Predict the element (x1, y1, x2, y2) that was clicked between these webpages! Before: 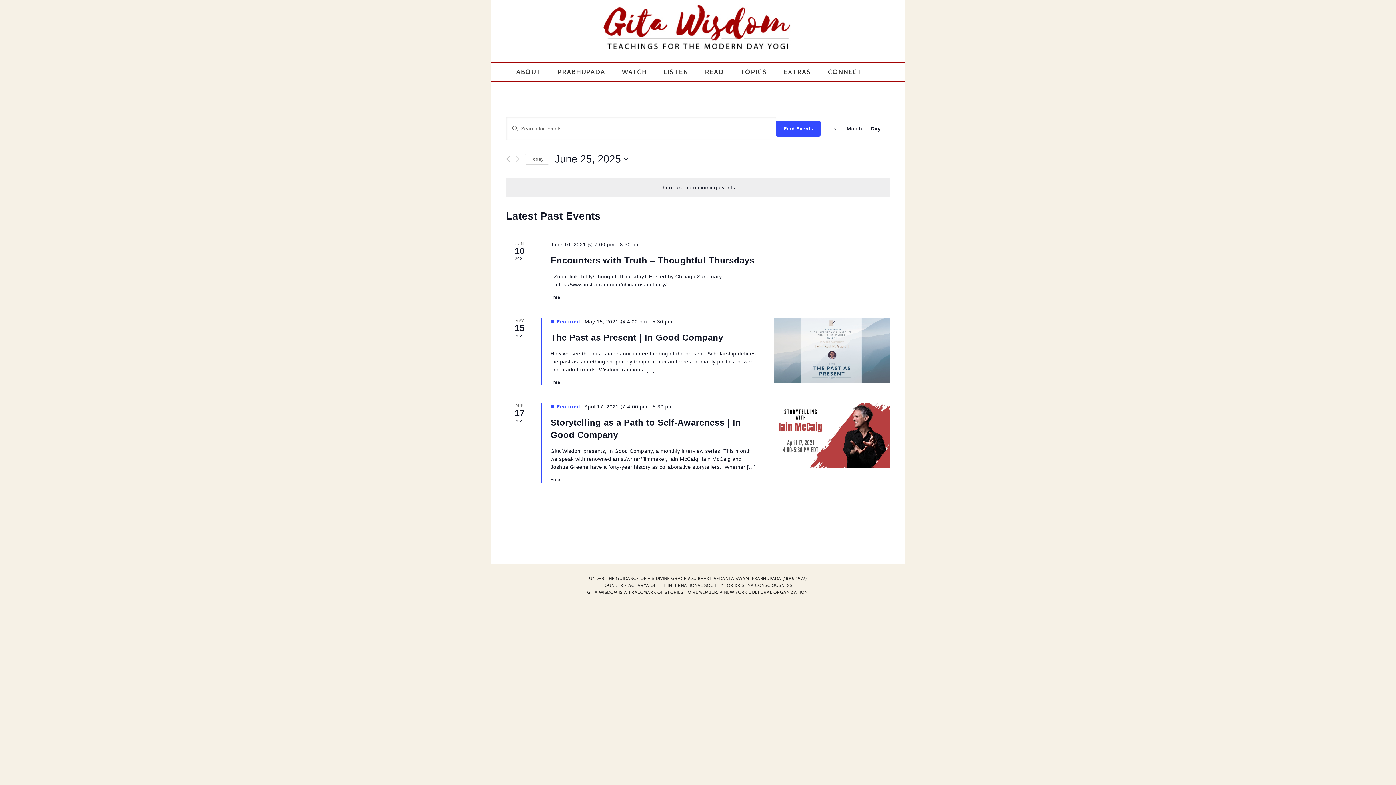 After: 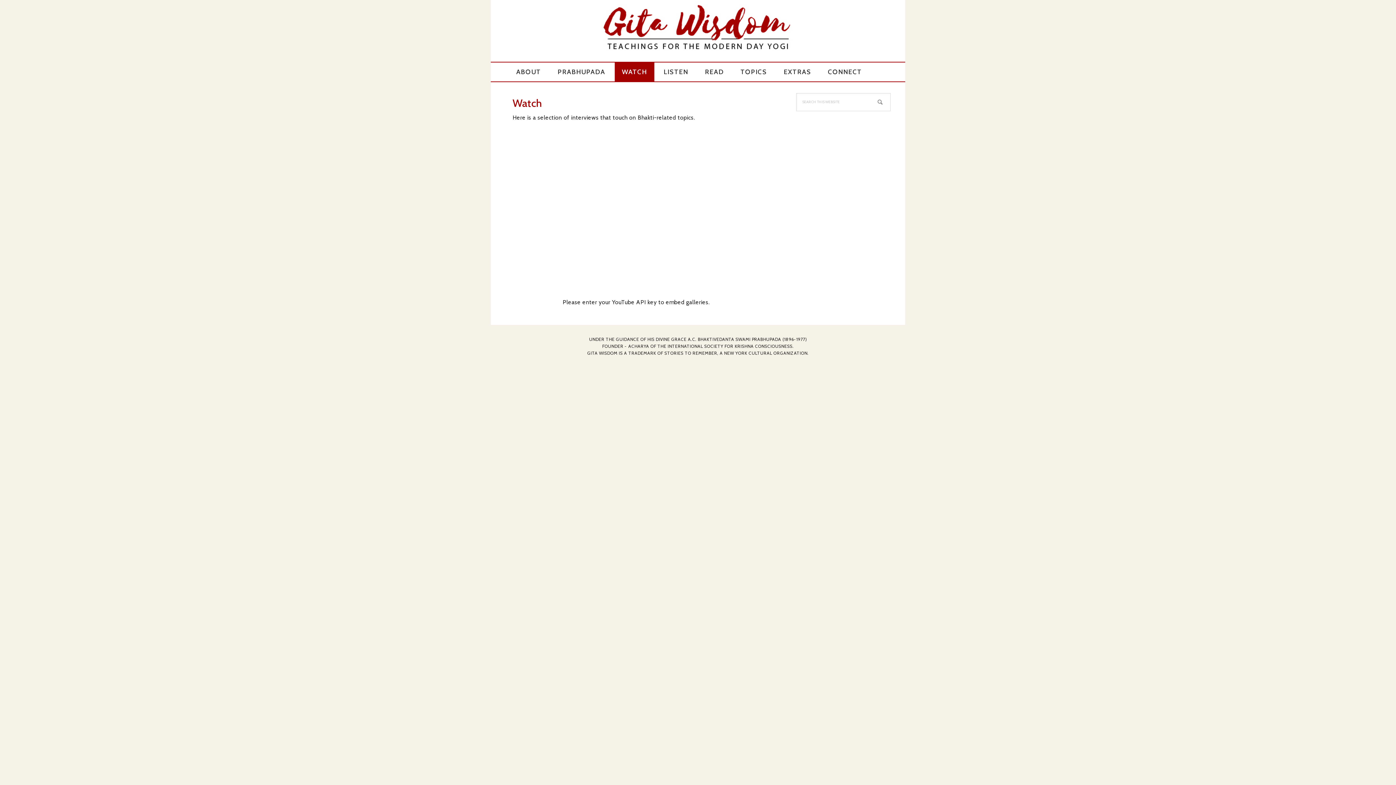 Action: bbox: (614, 62, 654, 81) label: WATCH